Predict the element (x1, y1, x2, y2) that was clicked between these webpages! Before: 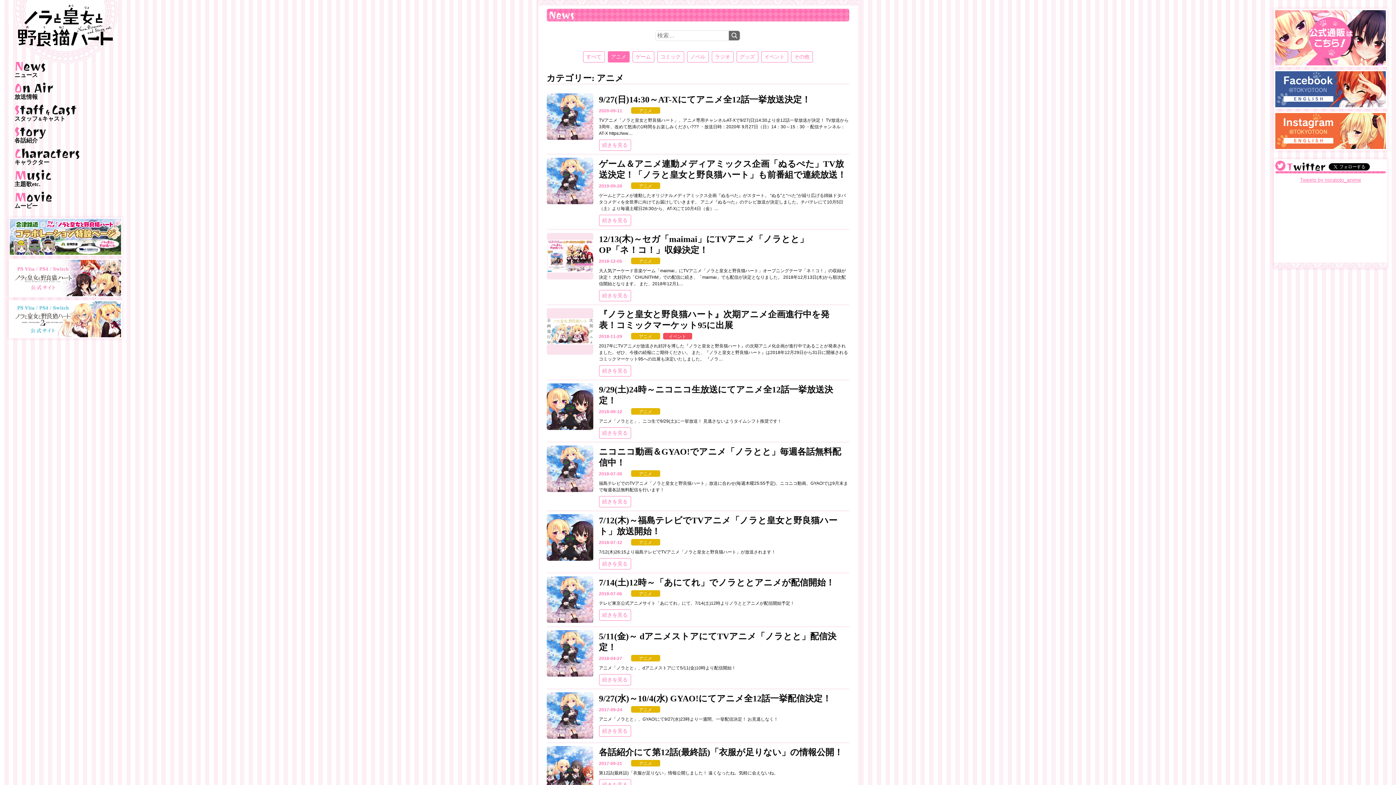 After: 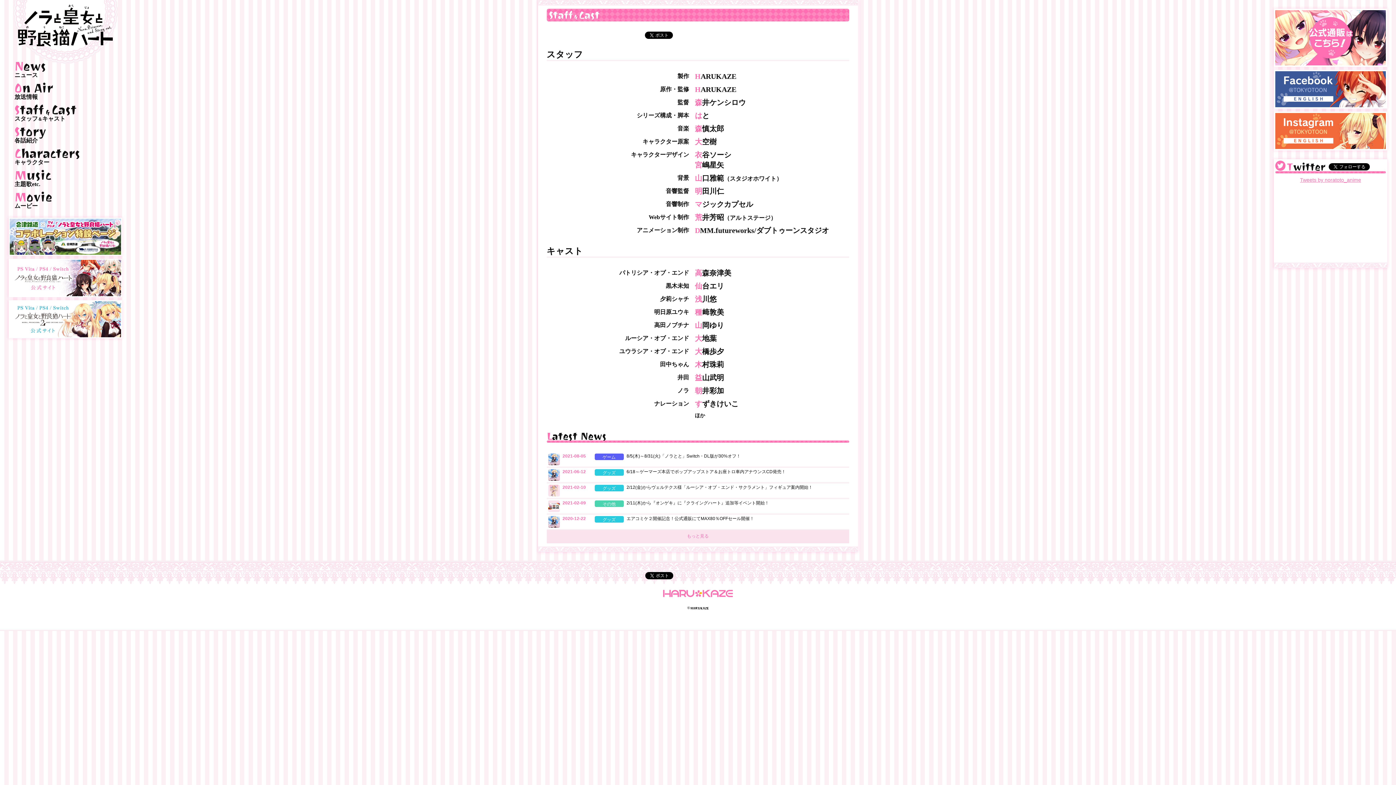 Action: label: Staff & Cast
スタッフ＆キャスト bbox: (14, 104, 130, 121)